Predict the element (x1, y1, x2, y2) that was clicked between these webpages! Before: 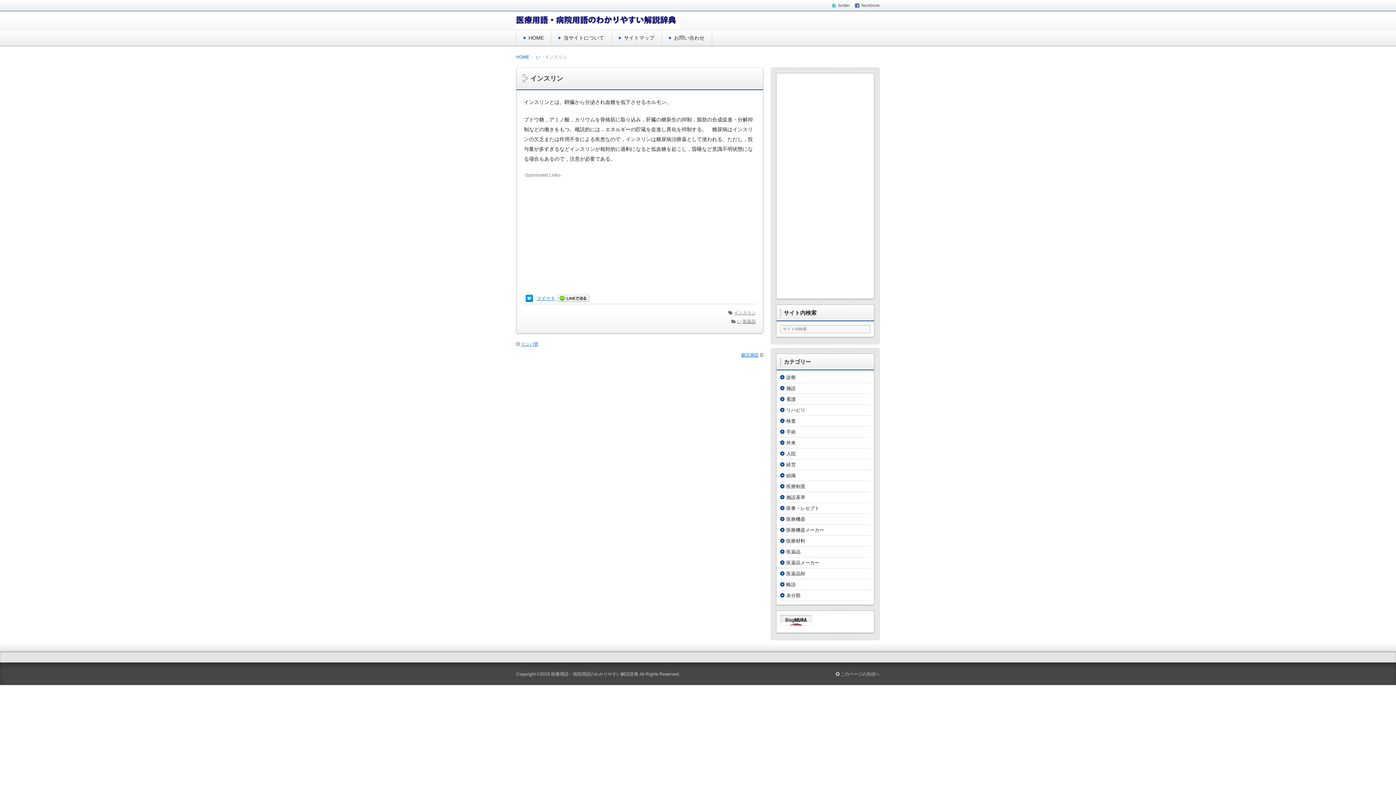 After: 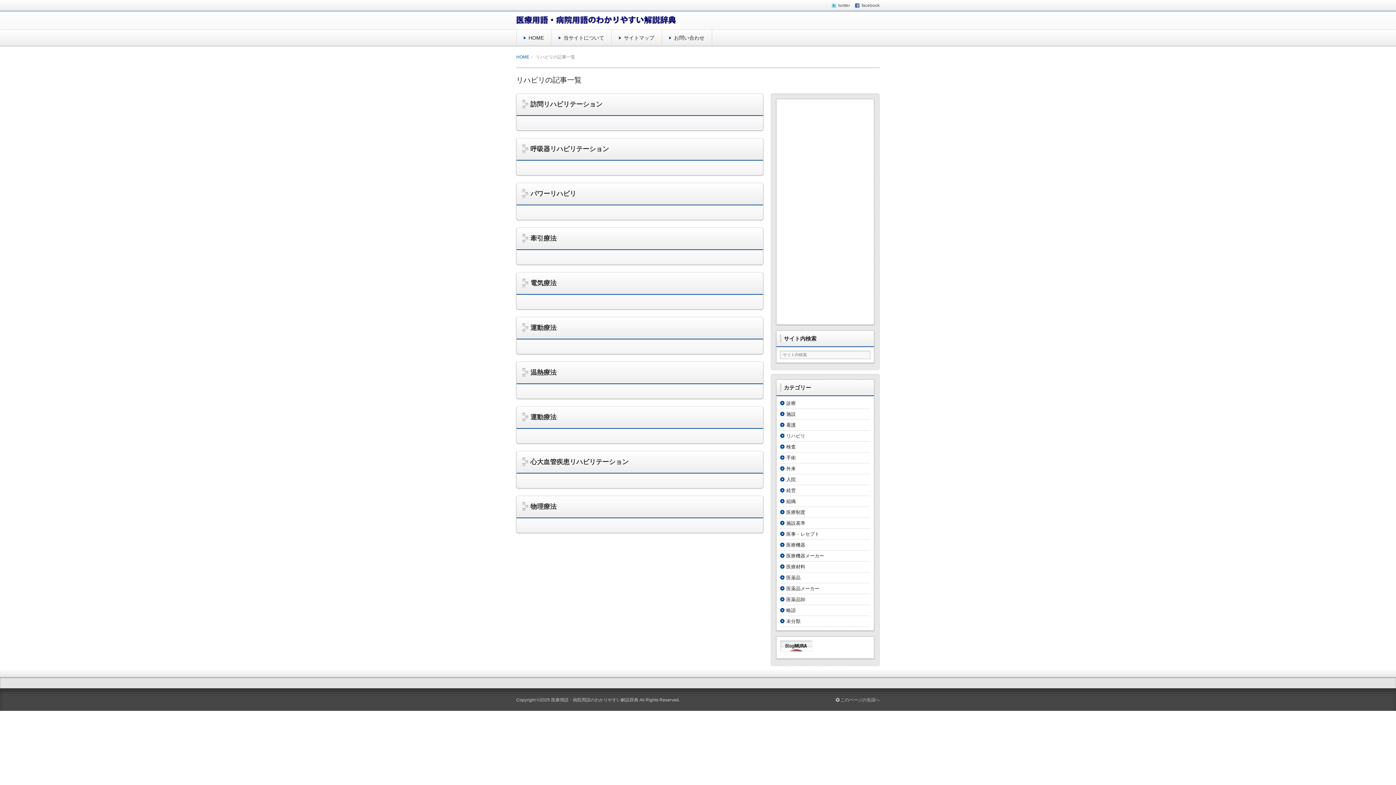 Action: bbox: (786, 407, 805, 412) label: リハビリ